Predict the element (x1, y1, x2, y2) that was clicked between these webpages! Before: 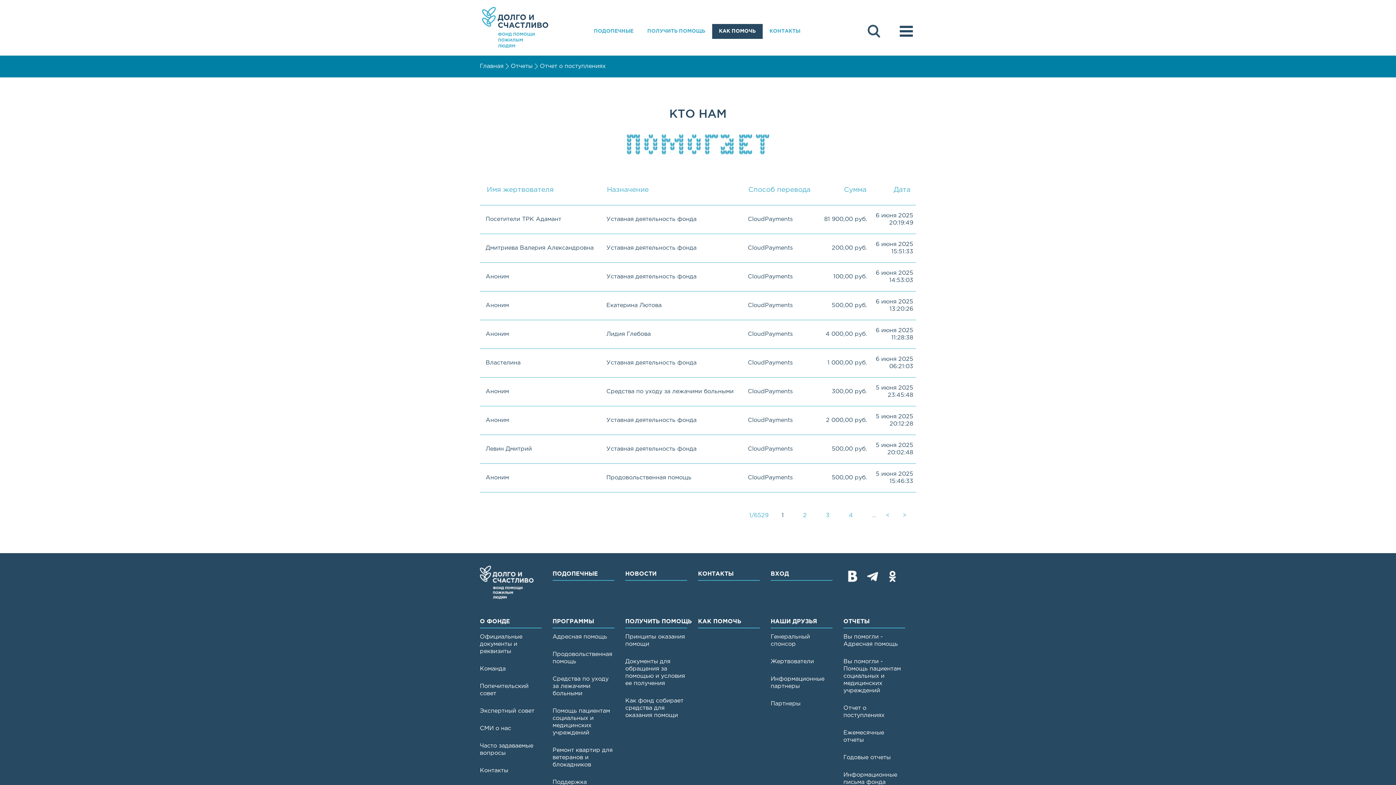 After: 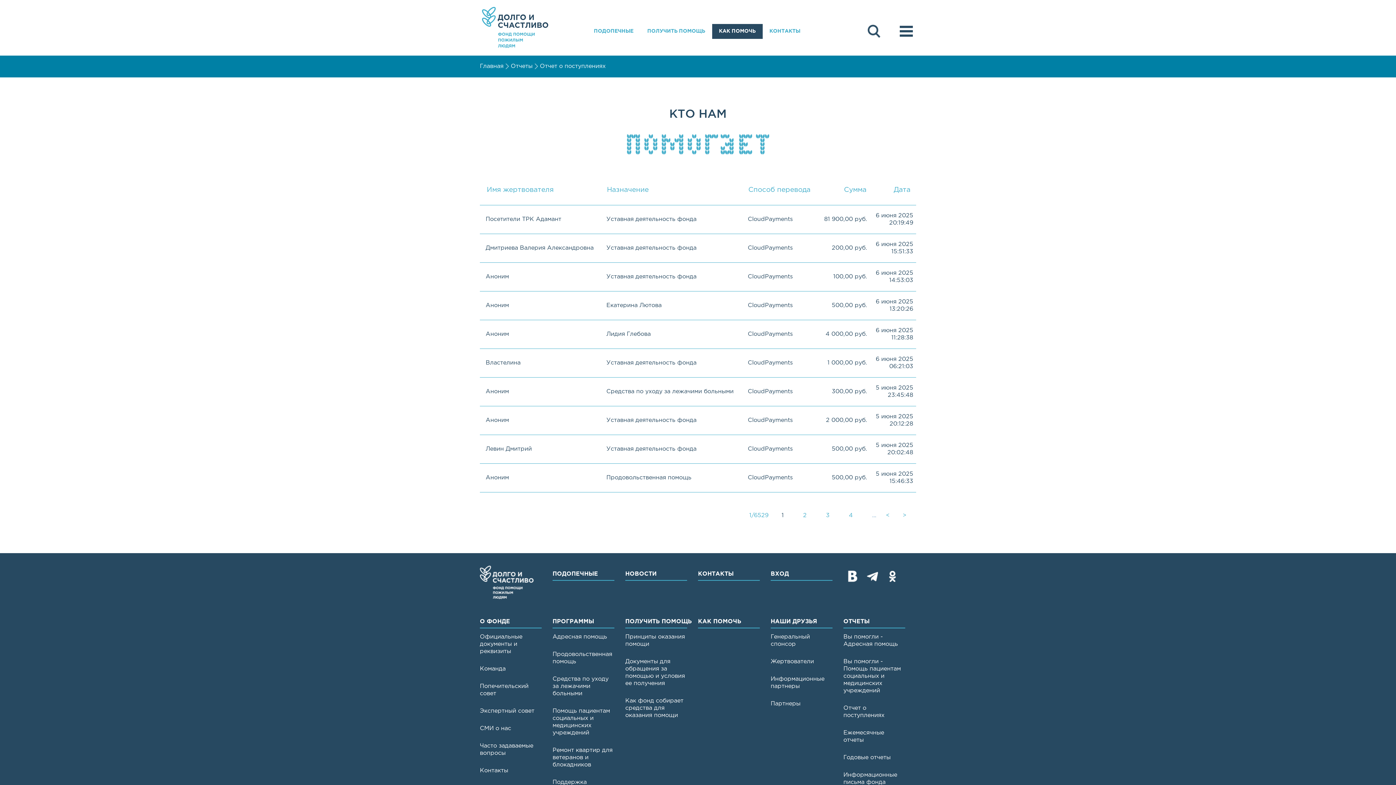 Action: label: < bbox: (886, 507, 893, 524)